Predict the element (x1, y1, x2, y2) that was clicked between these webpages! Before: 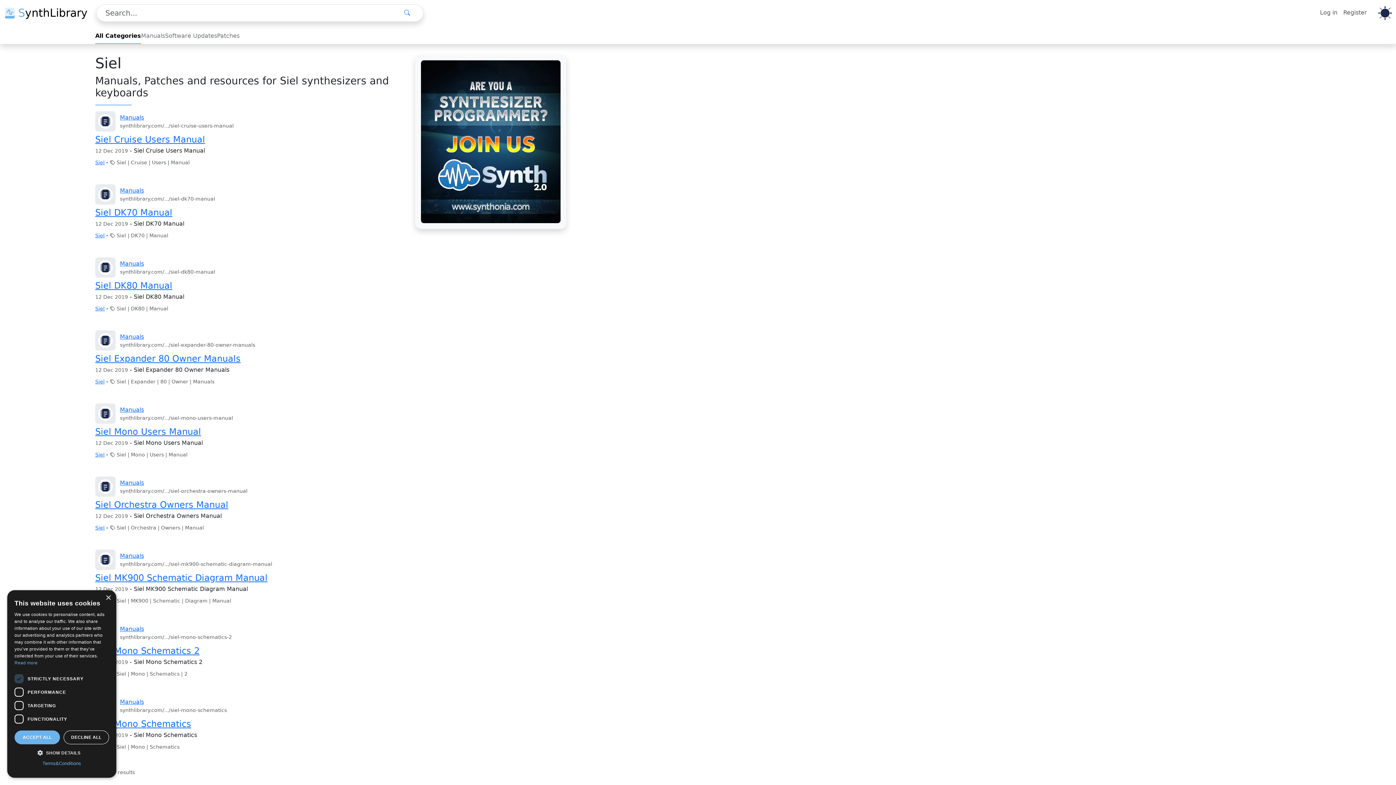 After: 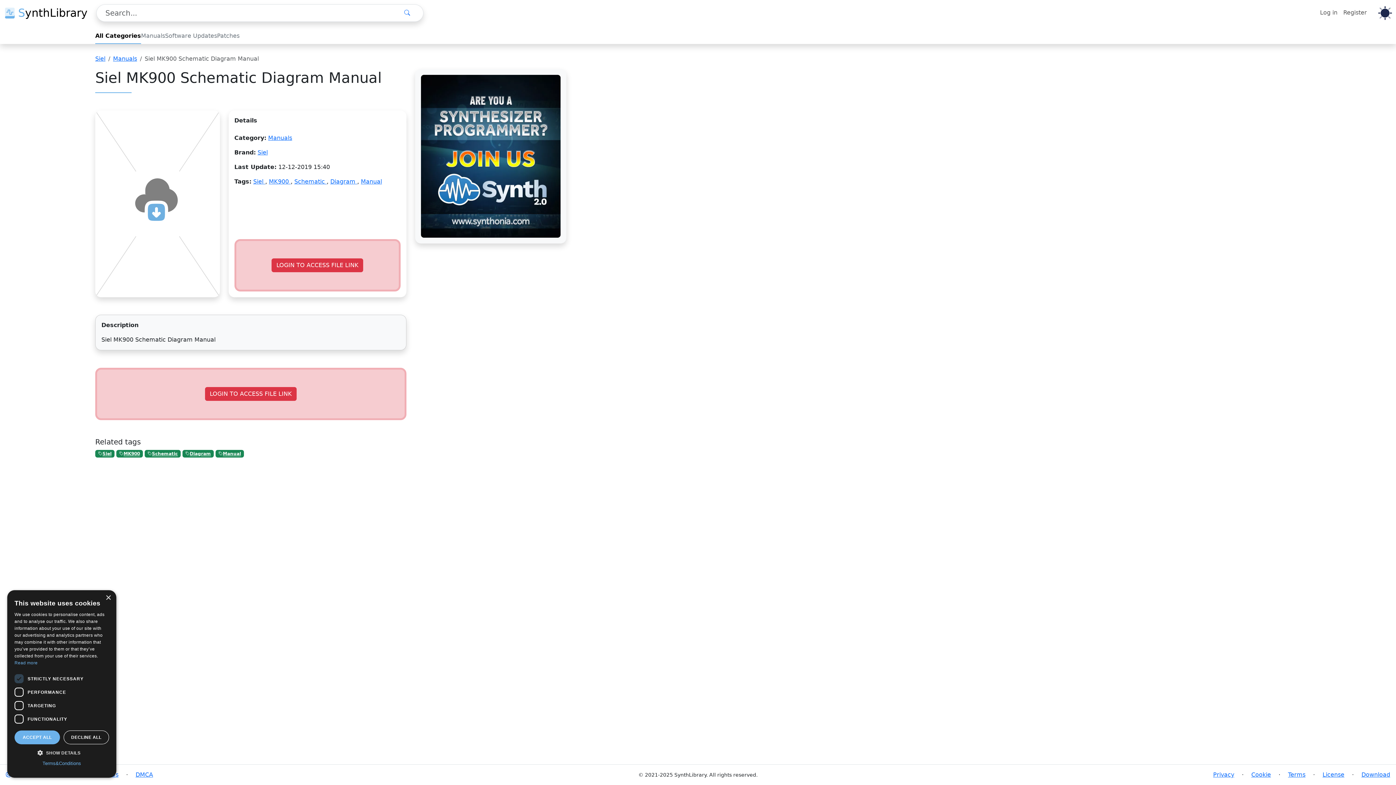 Action: bbox: (95, 573, 267, 583) label: Siel MK900 Schematic Diagram Manual